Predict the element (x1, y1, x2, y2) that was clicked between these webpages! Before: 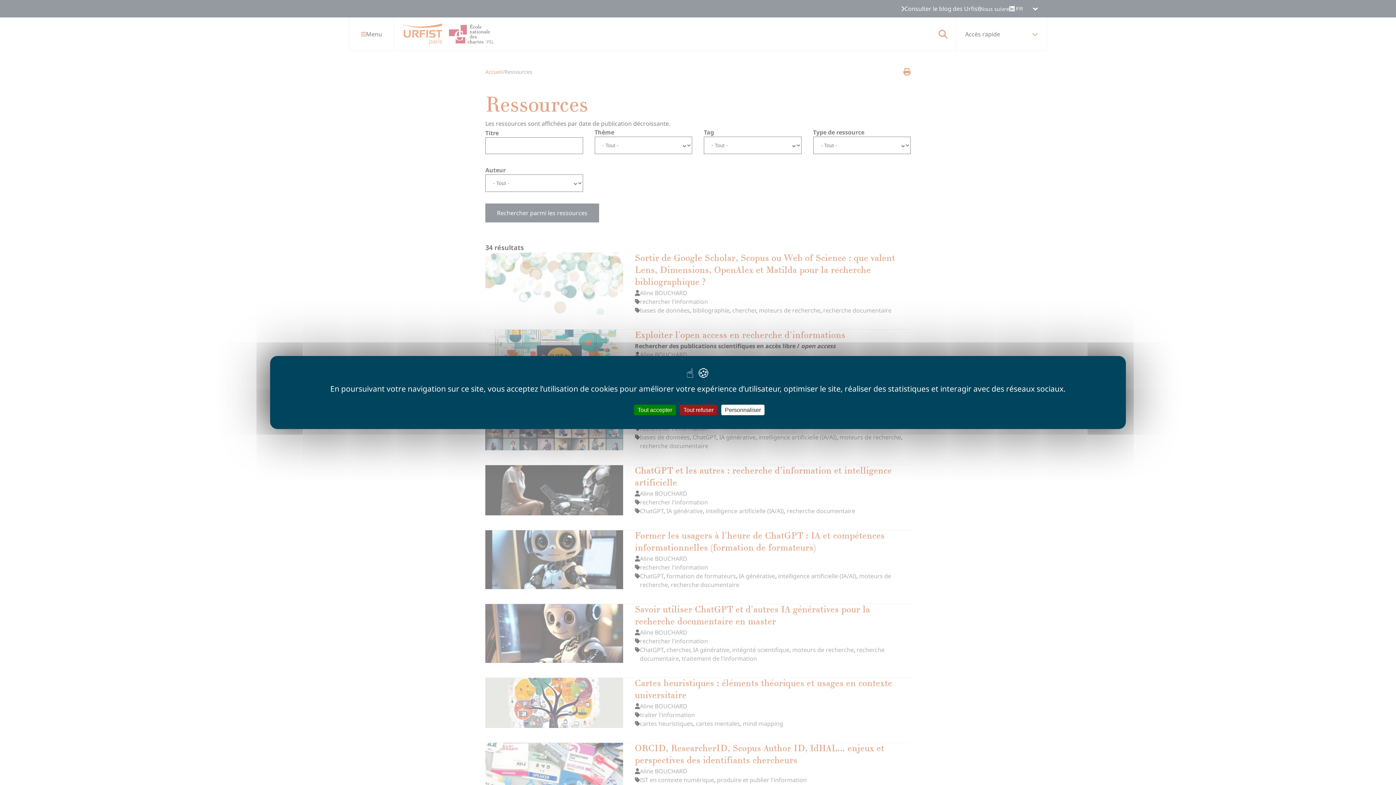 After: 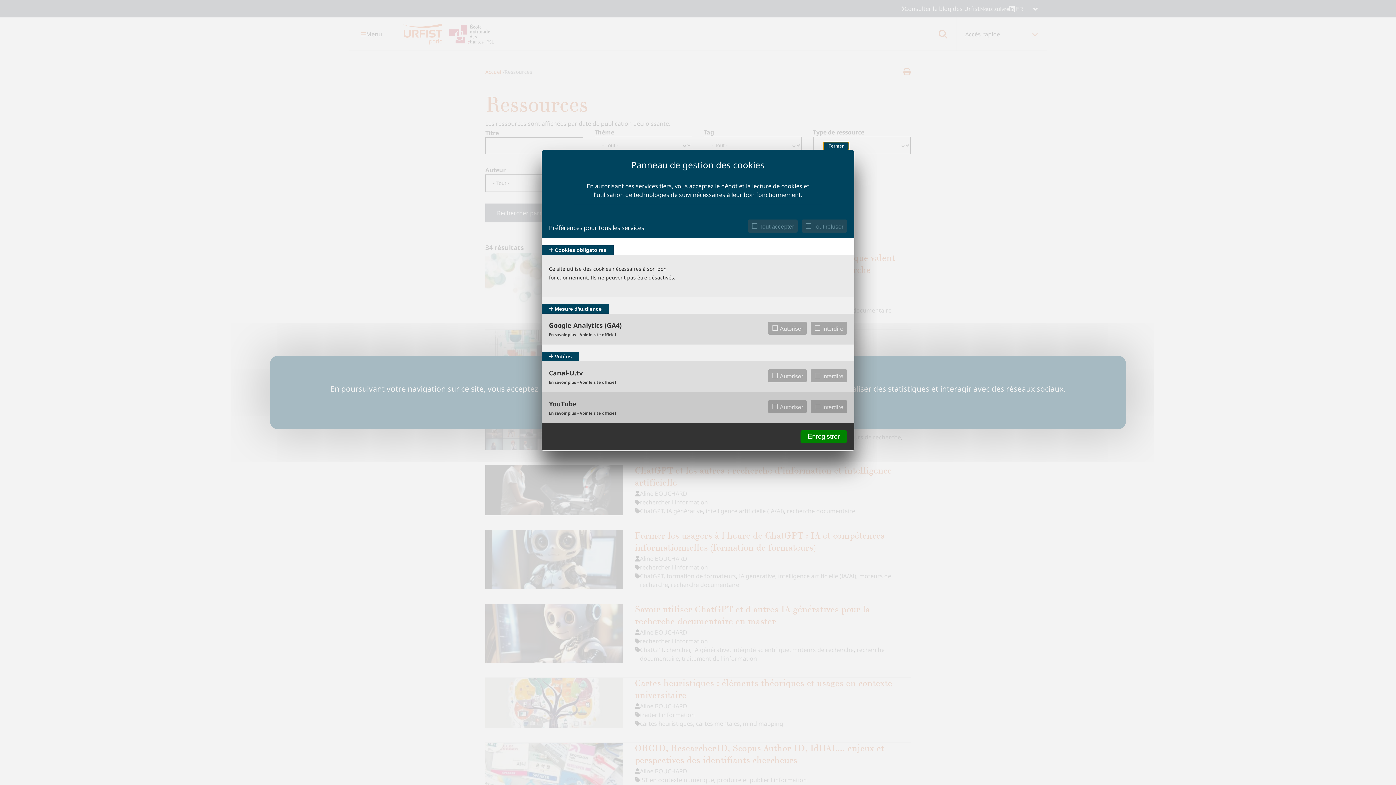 Action: bbox: (721, 404, 764, 415) label: Personnaliser (fenêtre modale)